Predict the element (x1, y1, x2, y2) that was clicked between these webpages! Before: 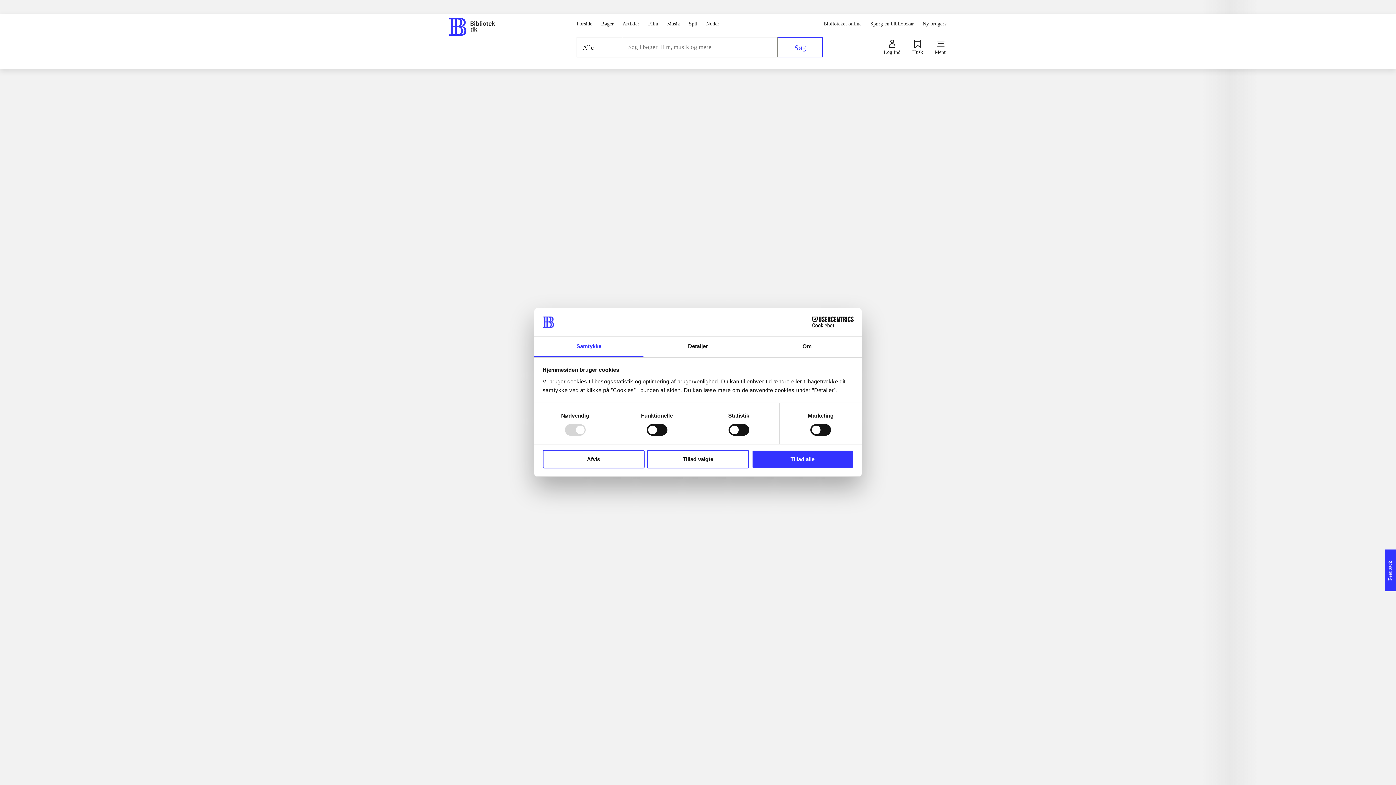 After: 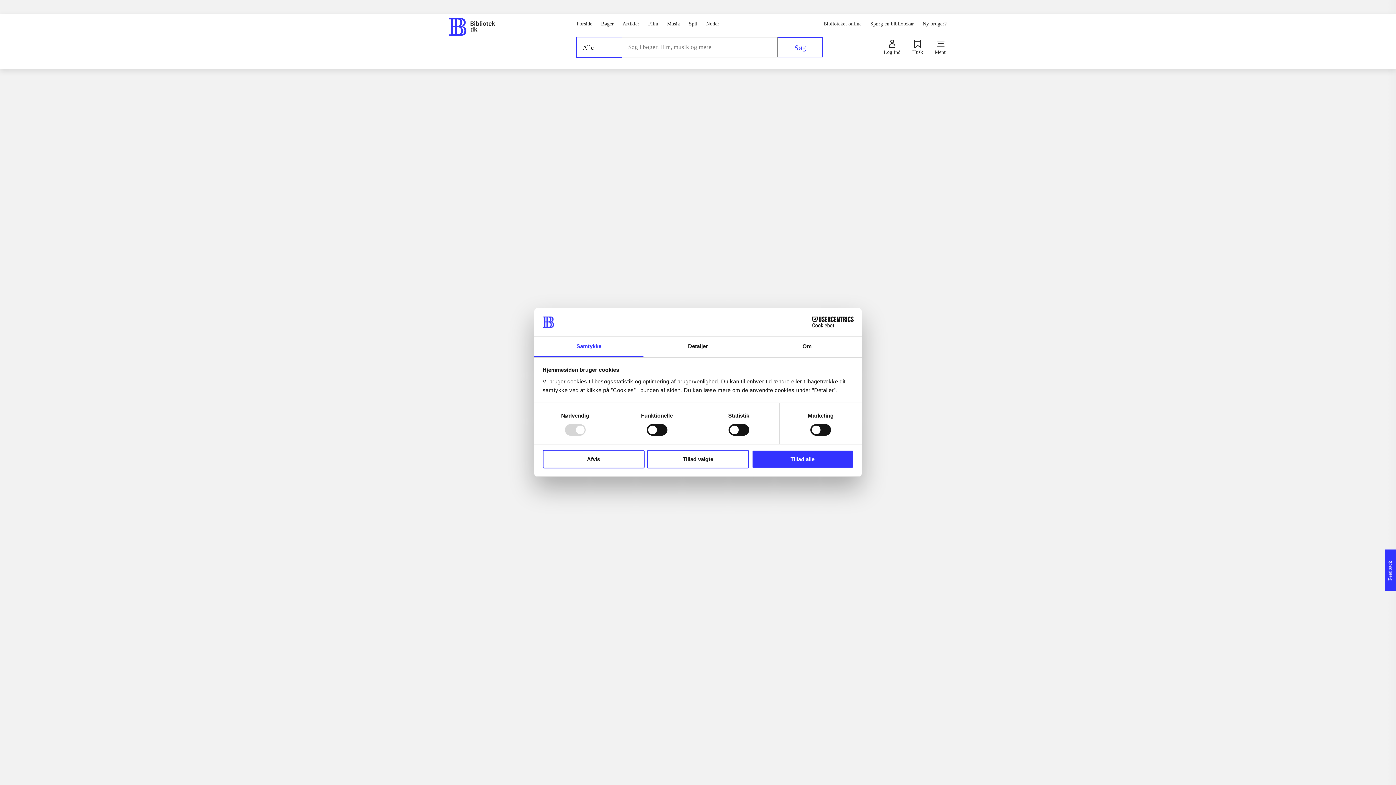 Action: bbox: (576, 37, 622, 57) label: Alle